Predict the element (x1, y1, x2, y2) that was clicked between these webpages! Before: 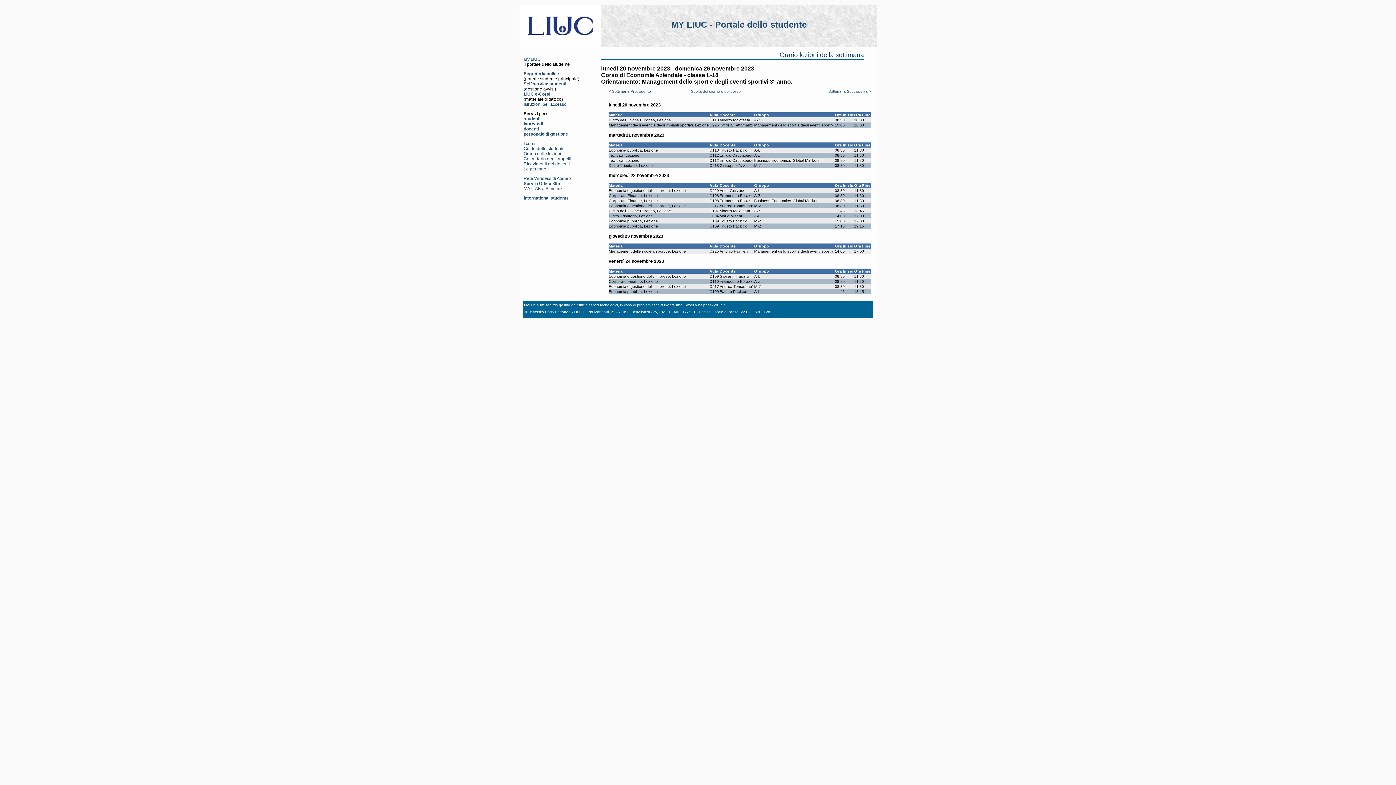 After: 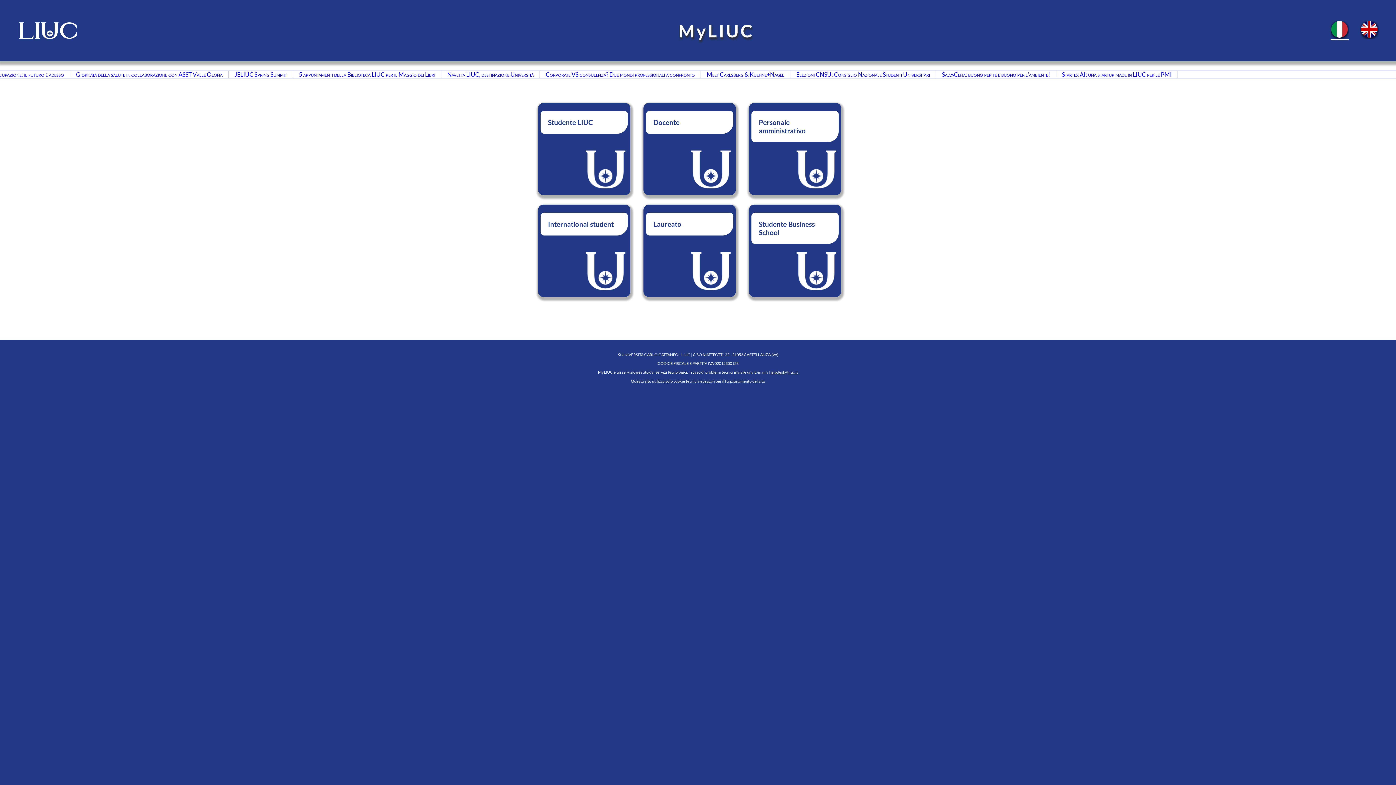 Action: label: MY LIUC - Portale dello studente bbox: (671, 19, 806, 29)